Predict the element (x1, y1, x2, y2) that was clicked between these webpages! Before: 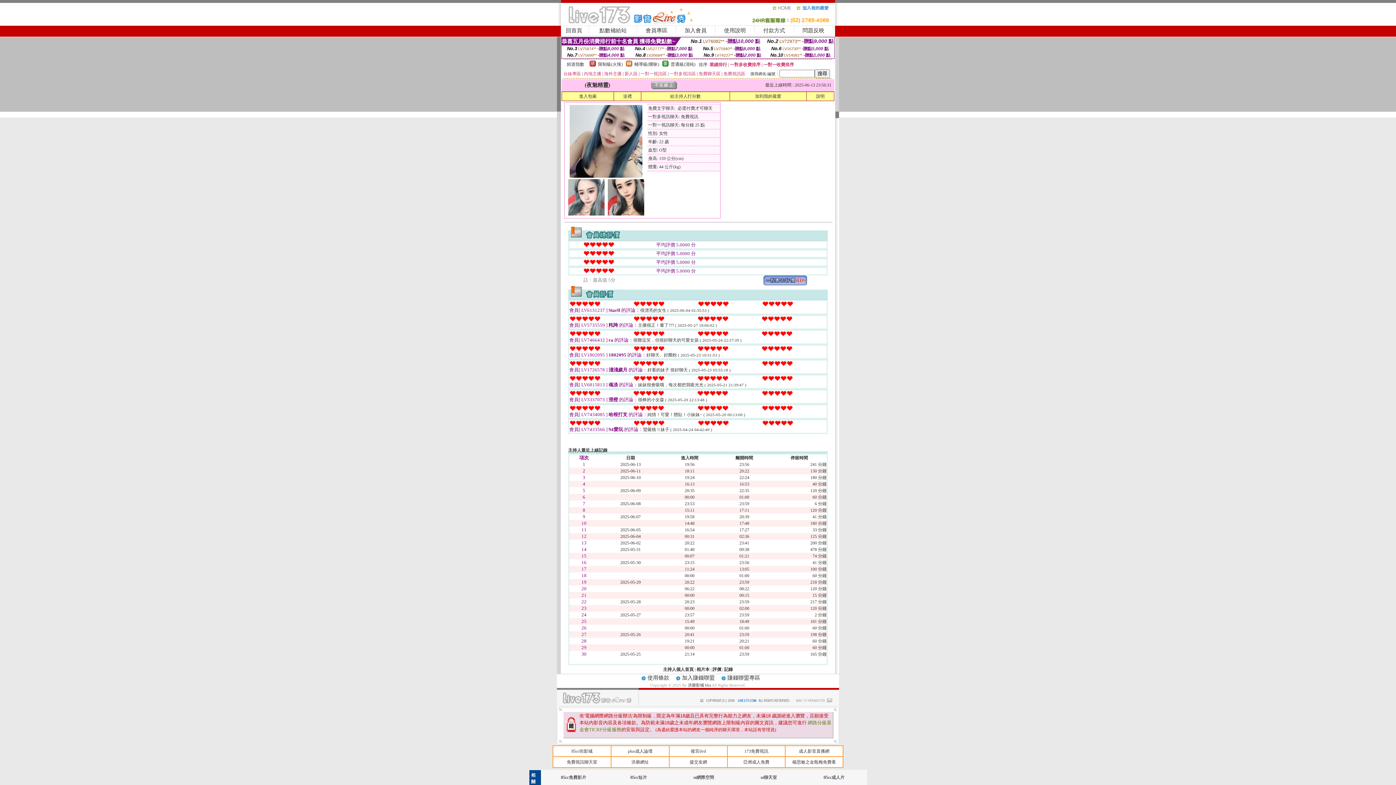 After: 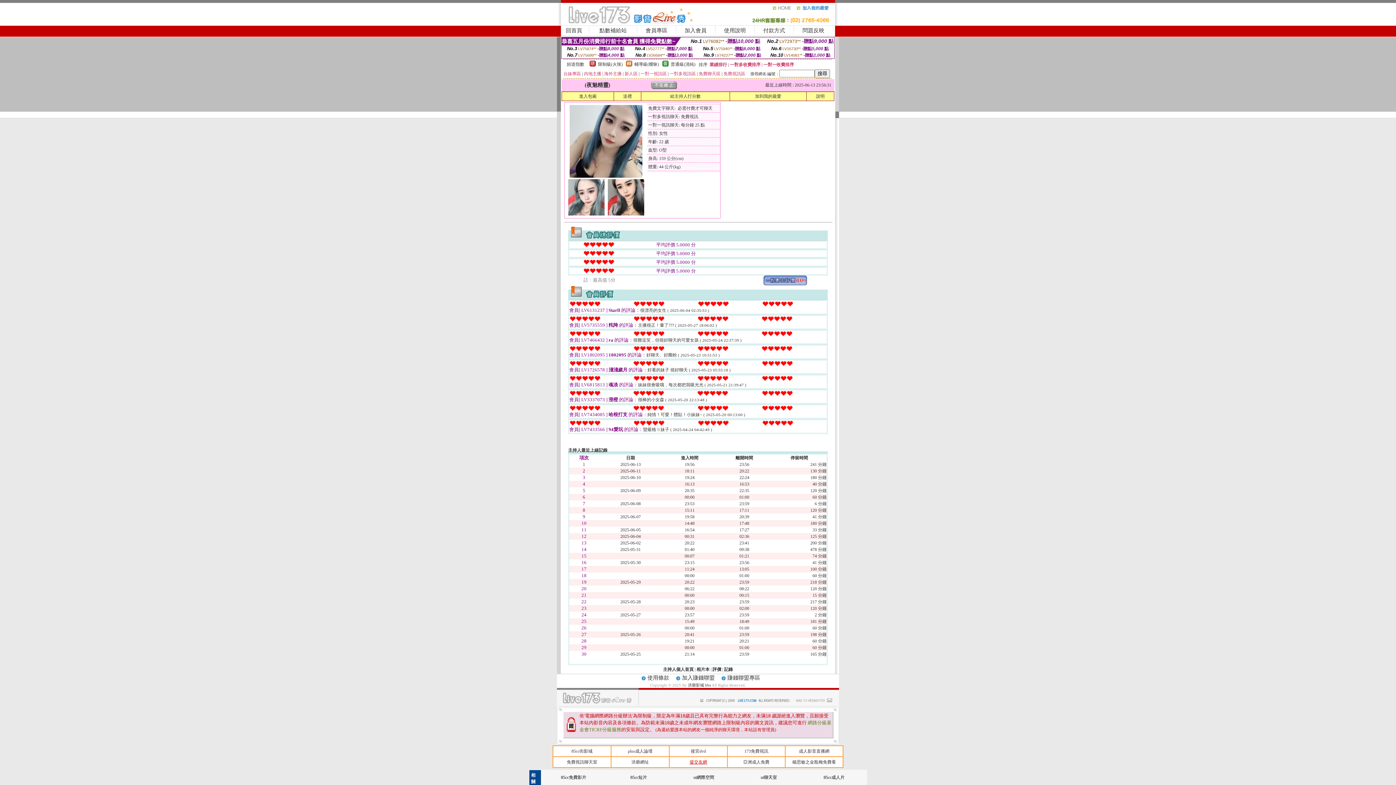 Action: bbox: (689, 760, 707, 765) label: 援交友網